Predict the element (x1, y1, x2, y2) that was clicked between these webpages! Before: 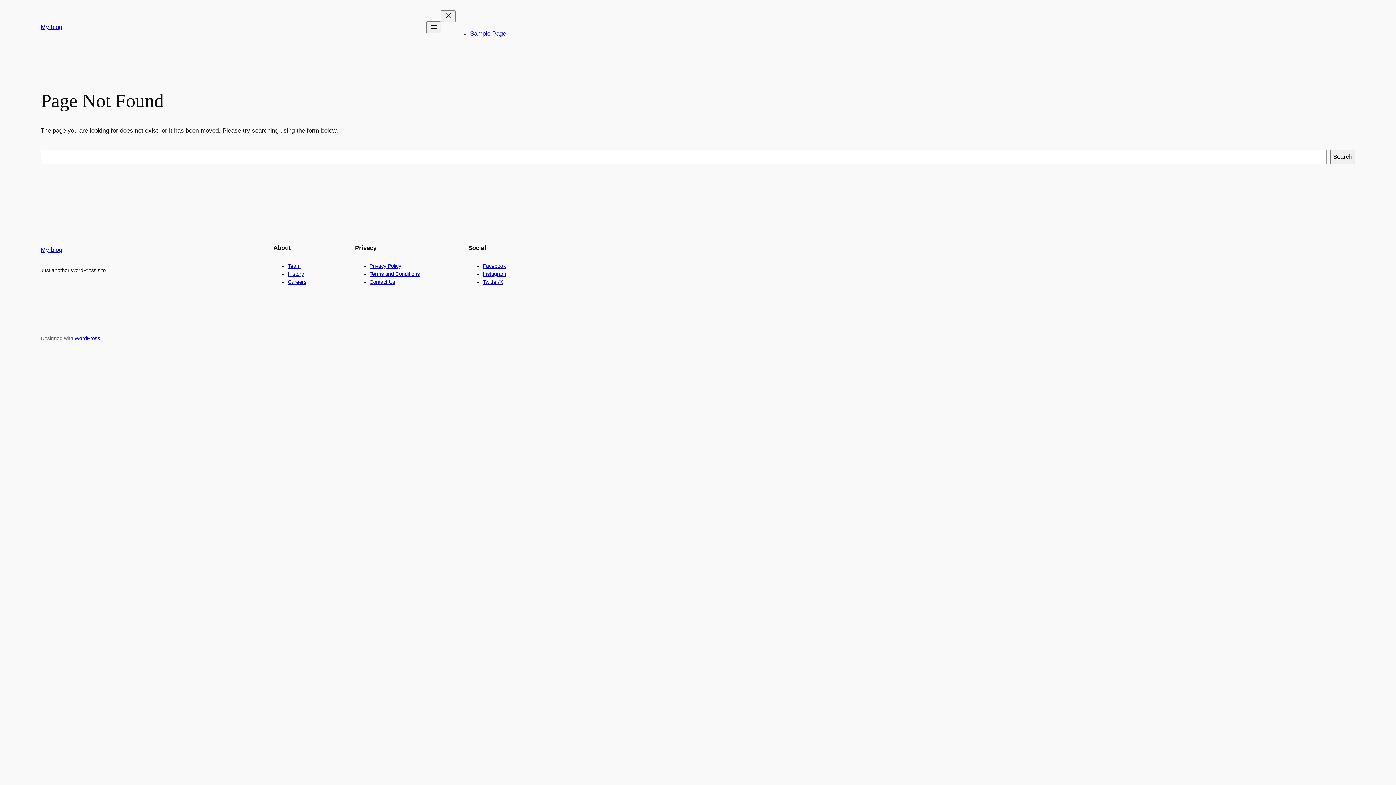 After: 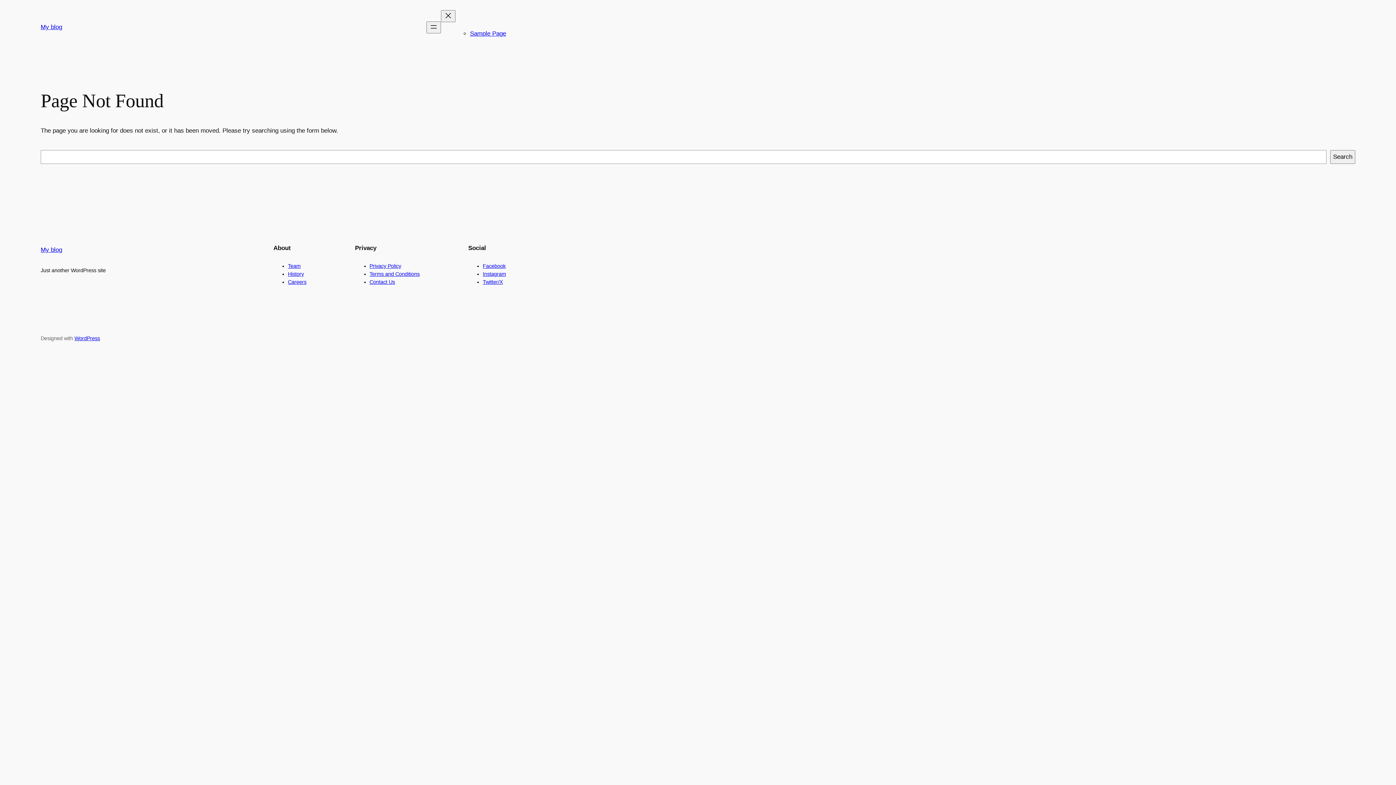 Action: label: Contact Us bbox: (369, 279, 395, 285)